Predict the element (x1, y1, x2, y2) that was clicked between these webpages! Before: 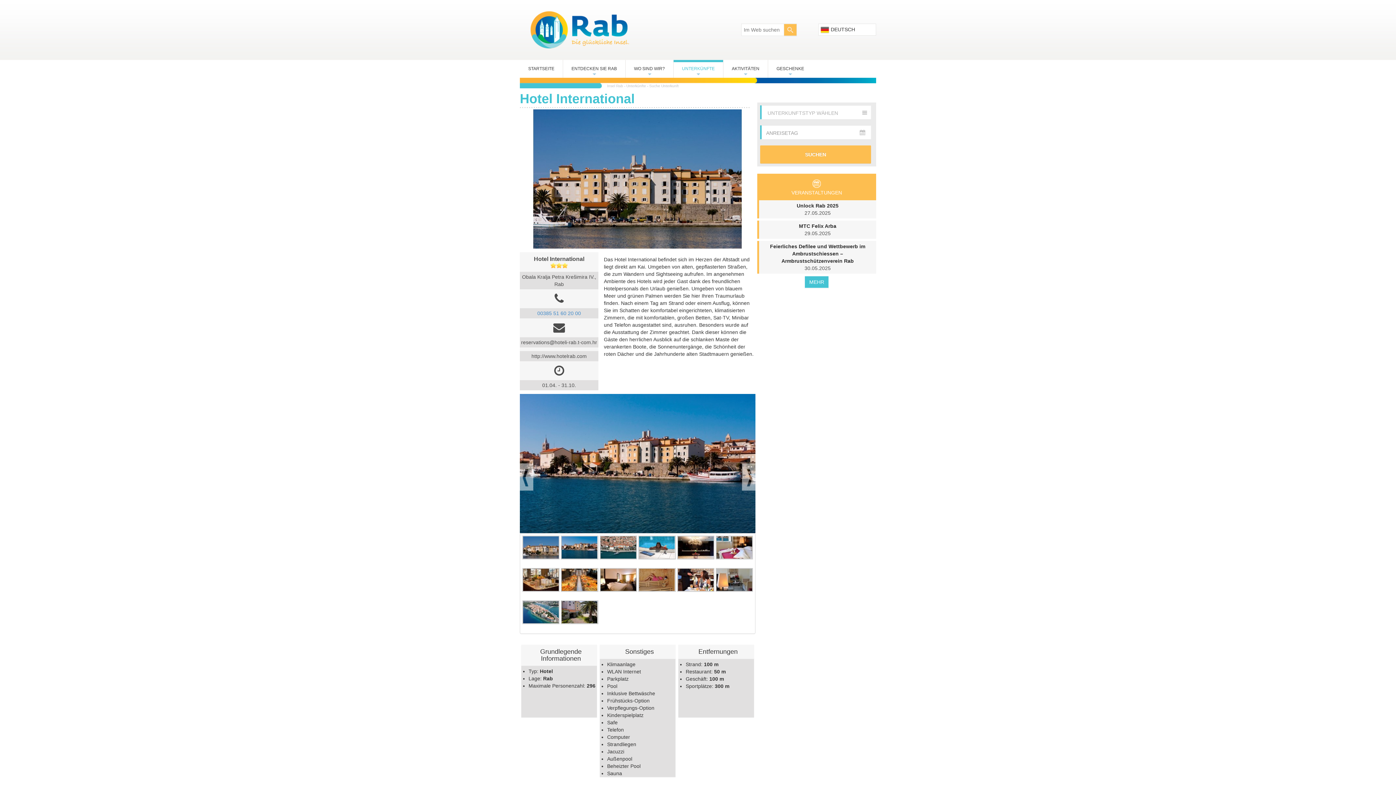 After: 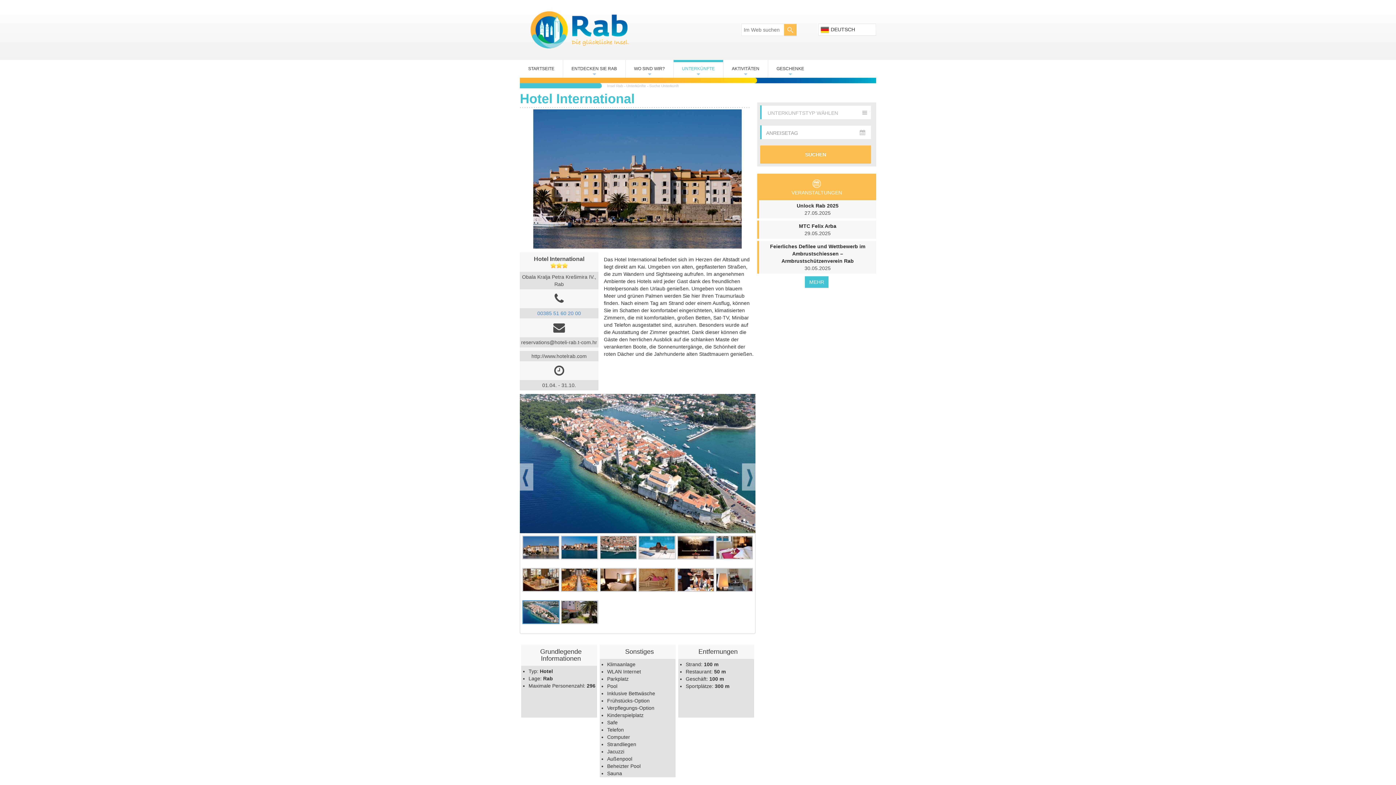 Action: bbox: (522, 600, 559, 624)